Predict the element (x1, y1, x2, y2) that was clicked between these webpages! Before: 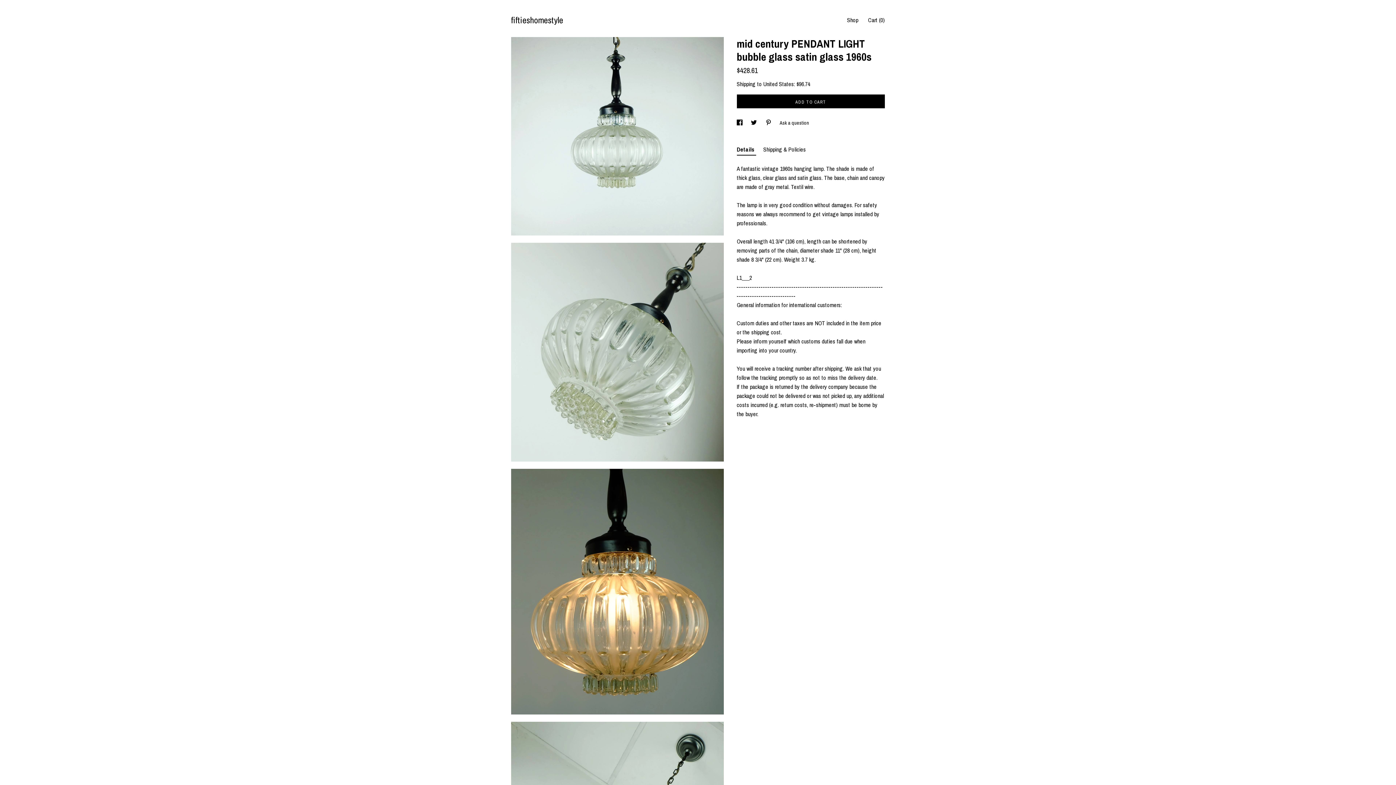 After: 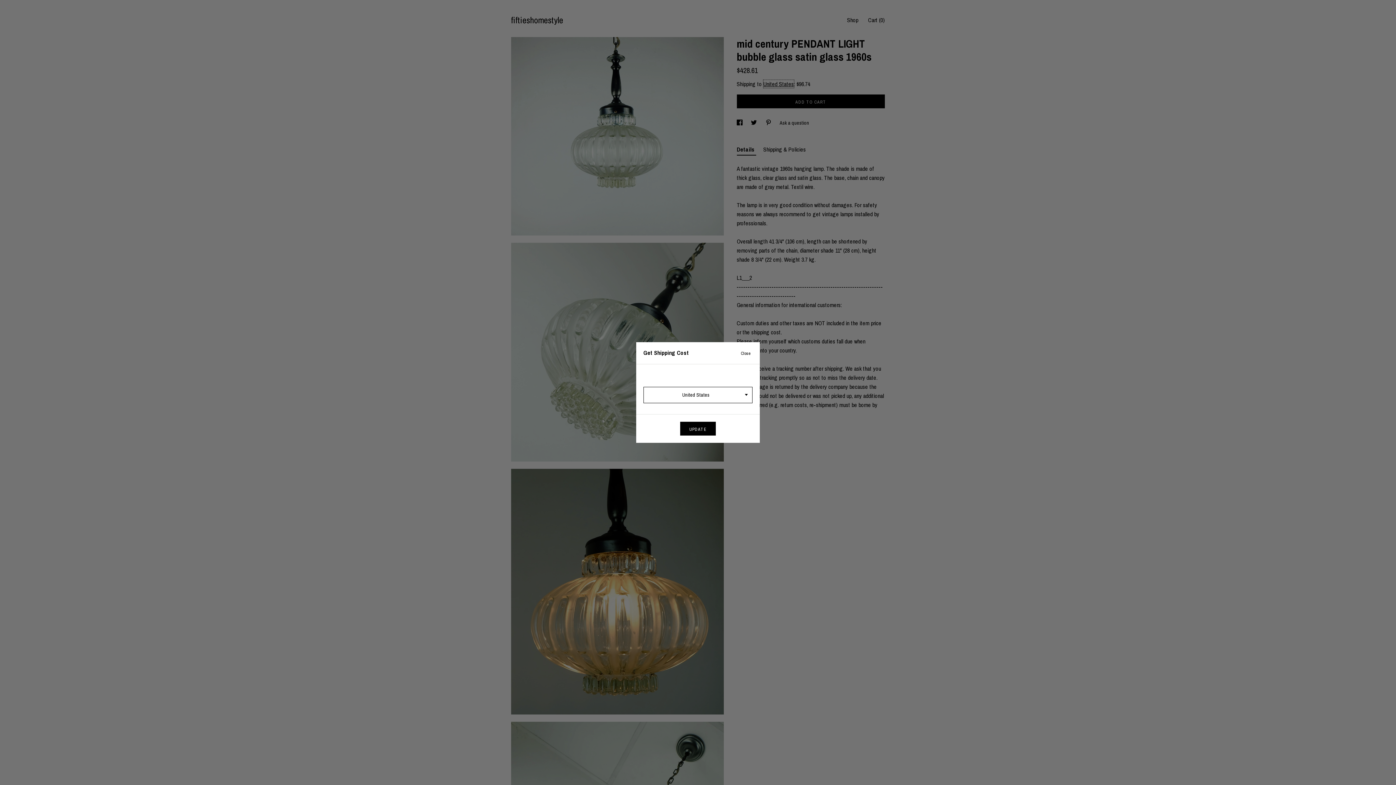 Action: bbox: (763, 80, 794, 88) label: United States